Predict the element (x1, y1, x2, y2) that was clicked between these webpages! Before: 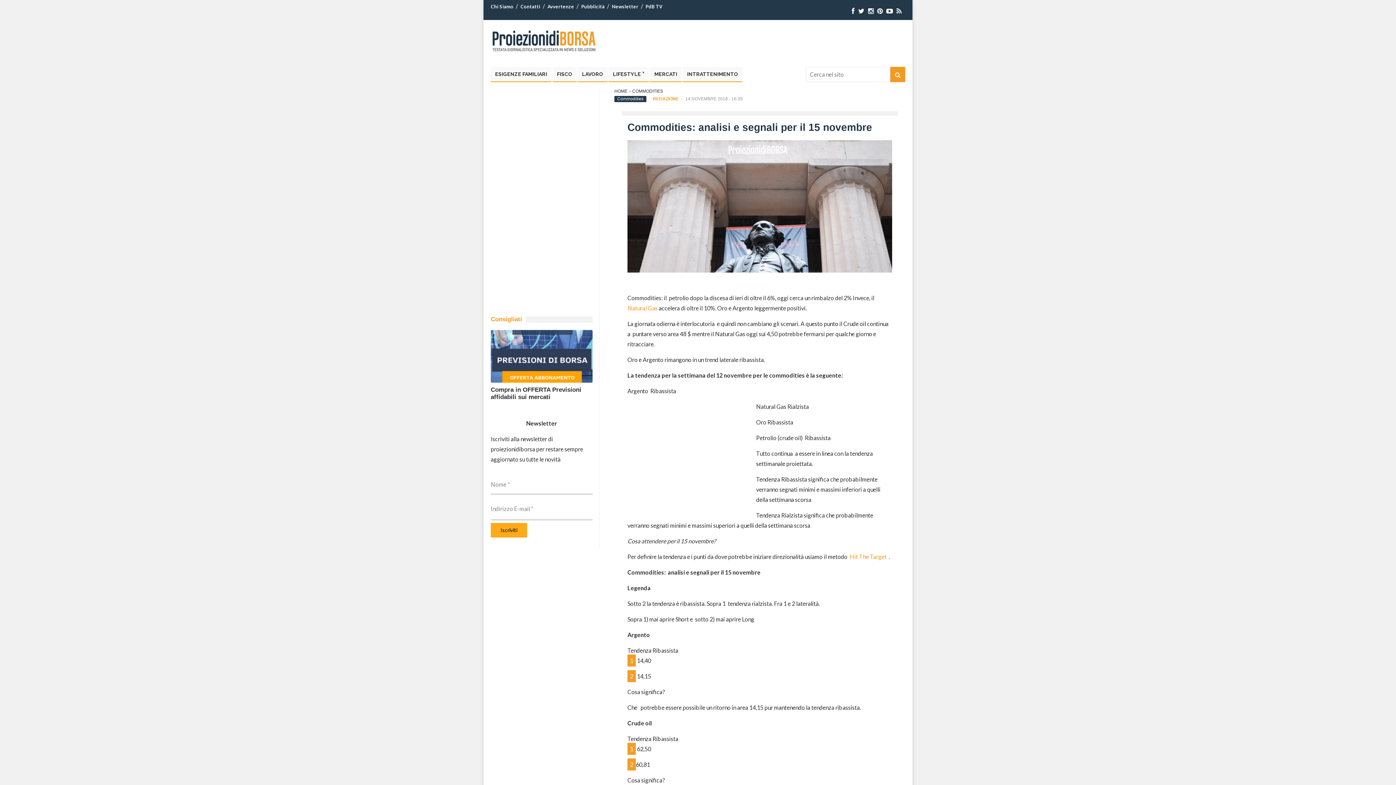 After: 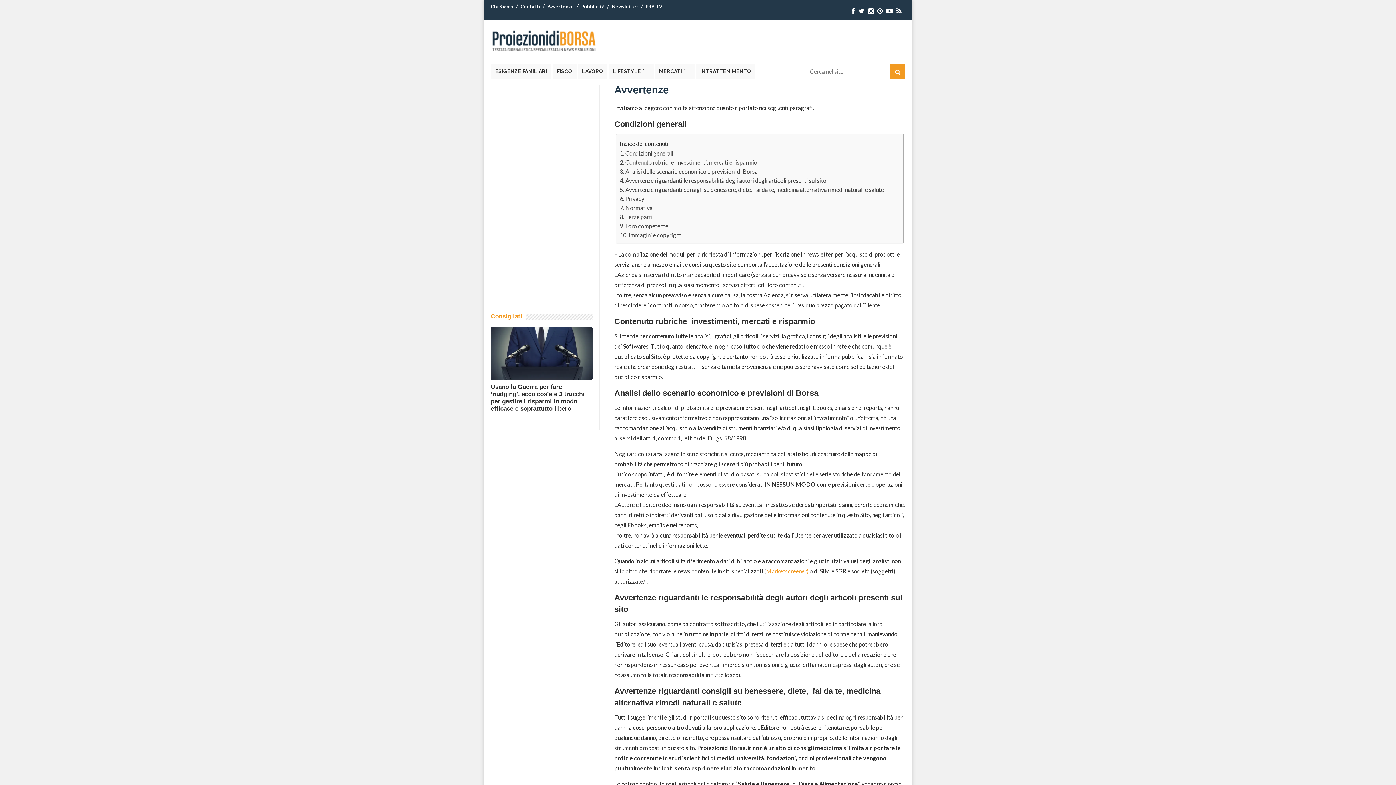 Action: bbox: (547, 3, 574, 9) label: Avvertenze